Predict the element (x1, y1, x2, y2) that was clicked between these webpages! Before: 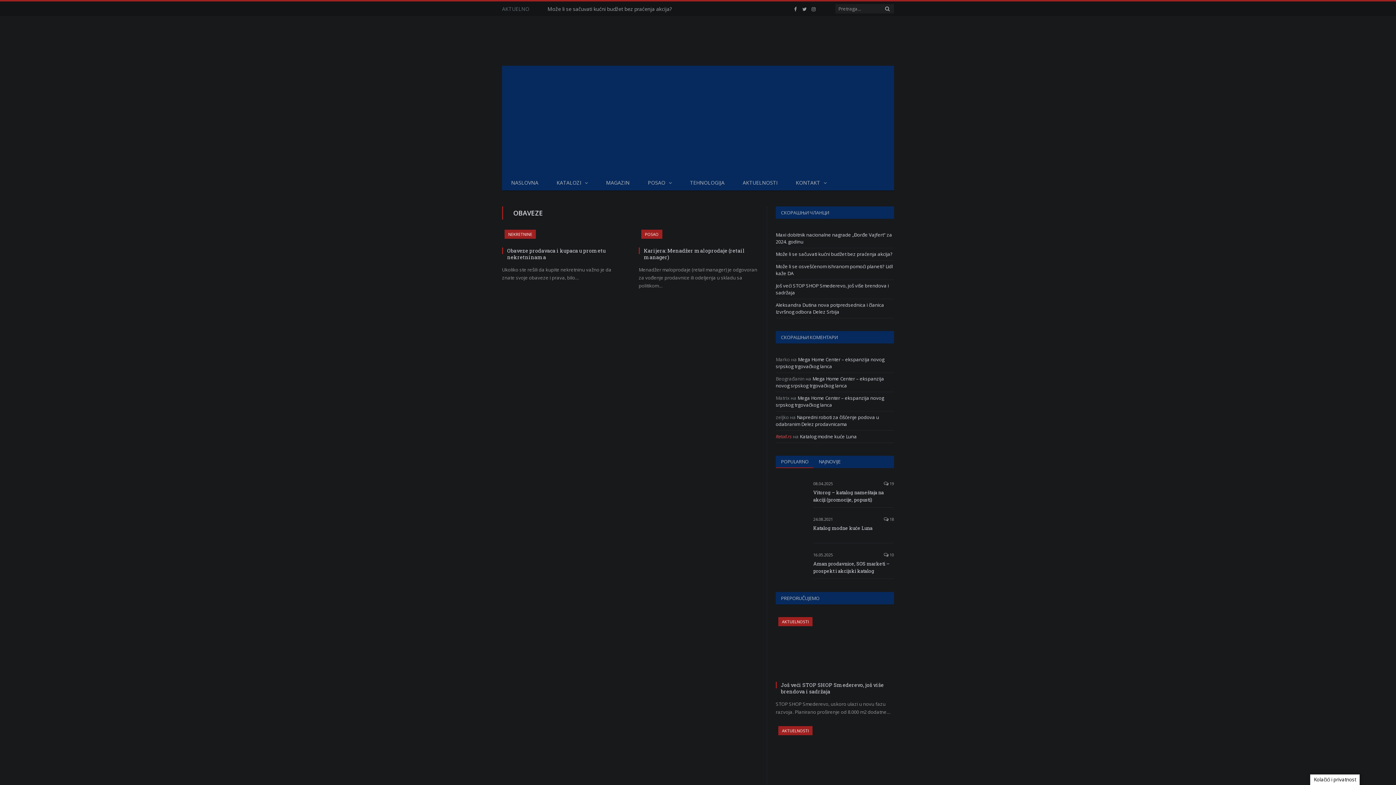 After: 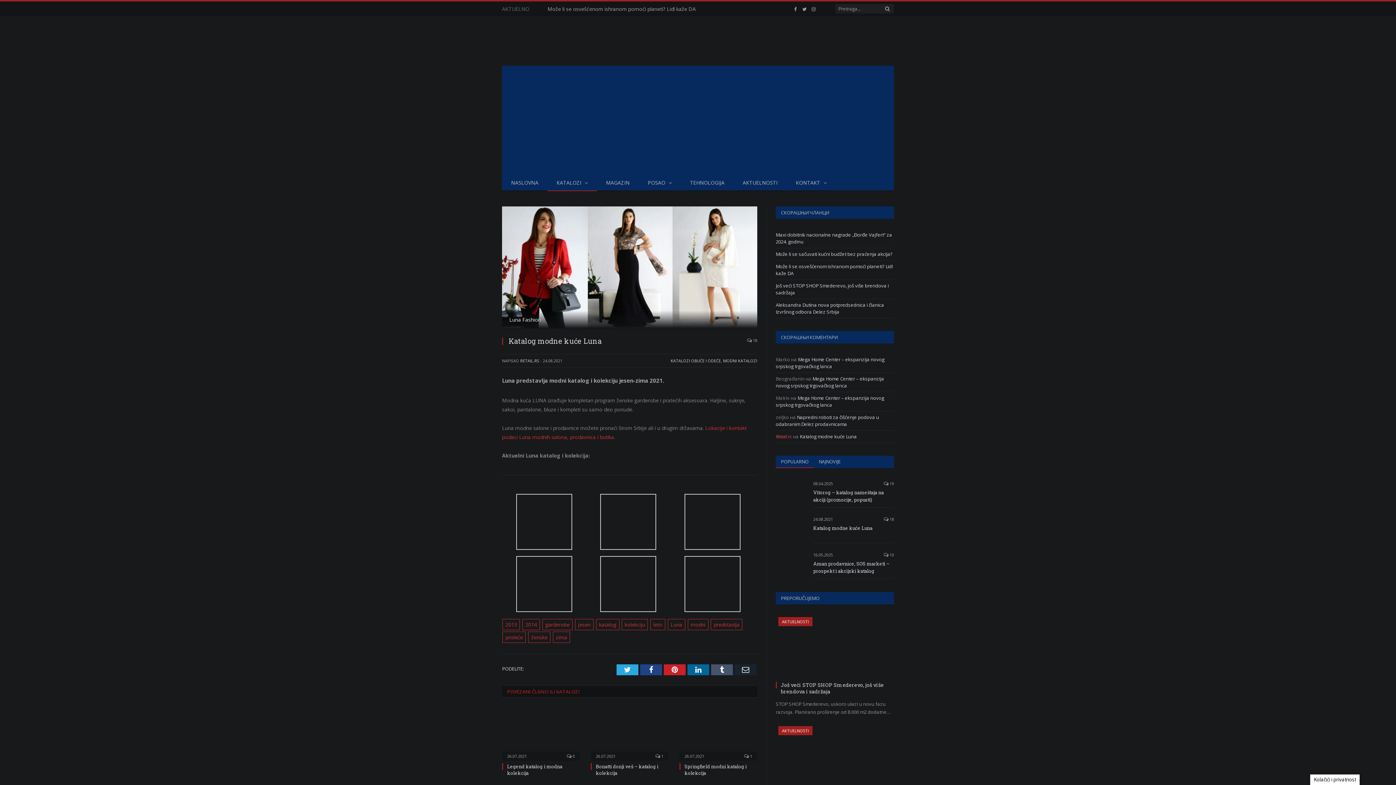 Action: bbox: (776, 516, 806, 543)